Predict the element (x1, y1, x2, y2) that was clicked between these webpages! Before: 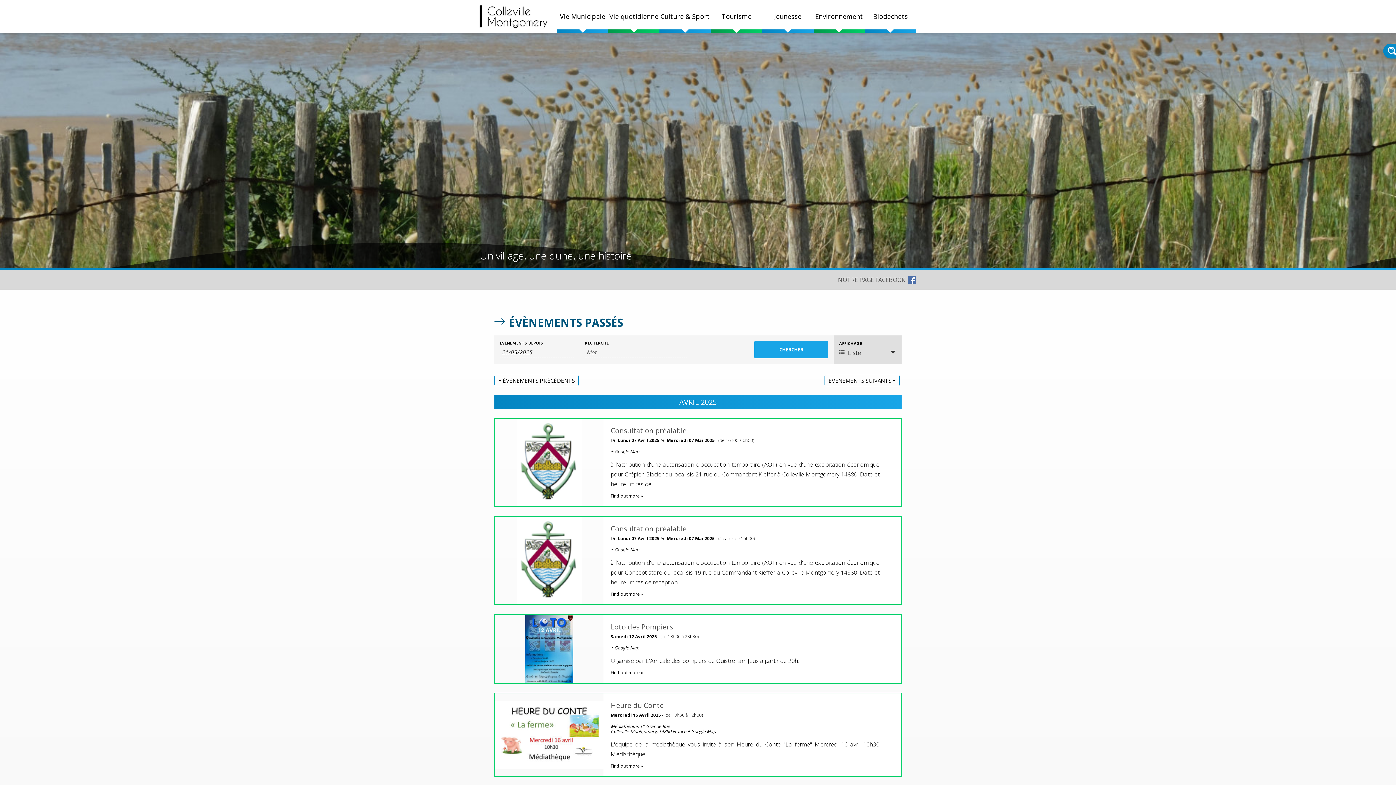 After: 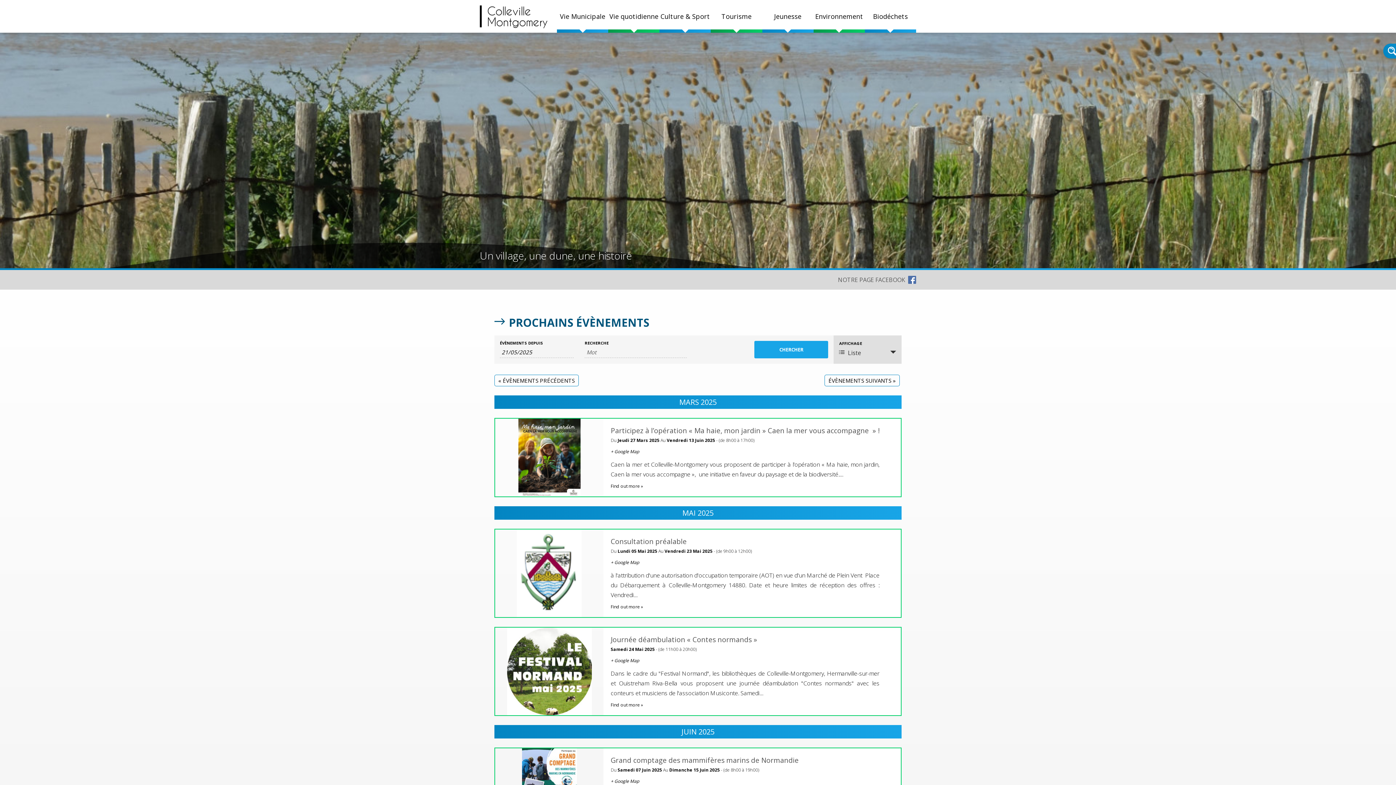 Action: bbox: (824, 374, 900, 386) label: ÉVÈNEMENTS SUIVANTS »